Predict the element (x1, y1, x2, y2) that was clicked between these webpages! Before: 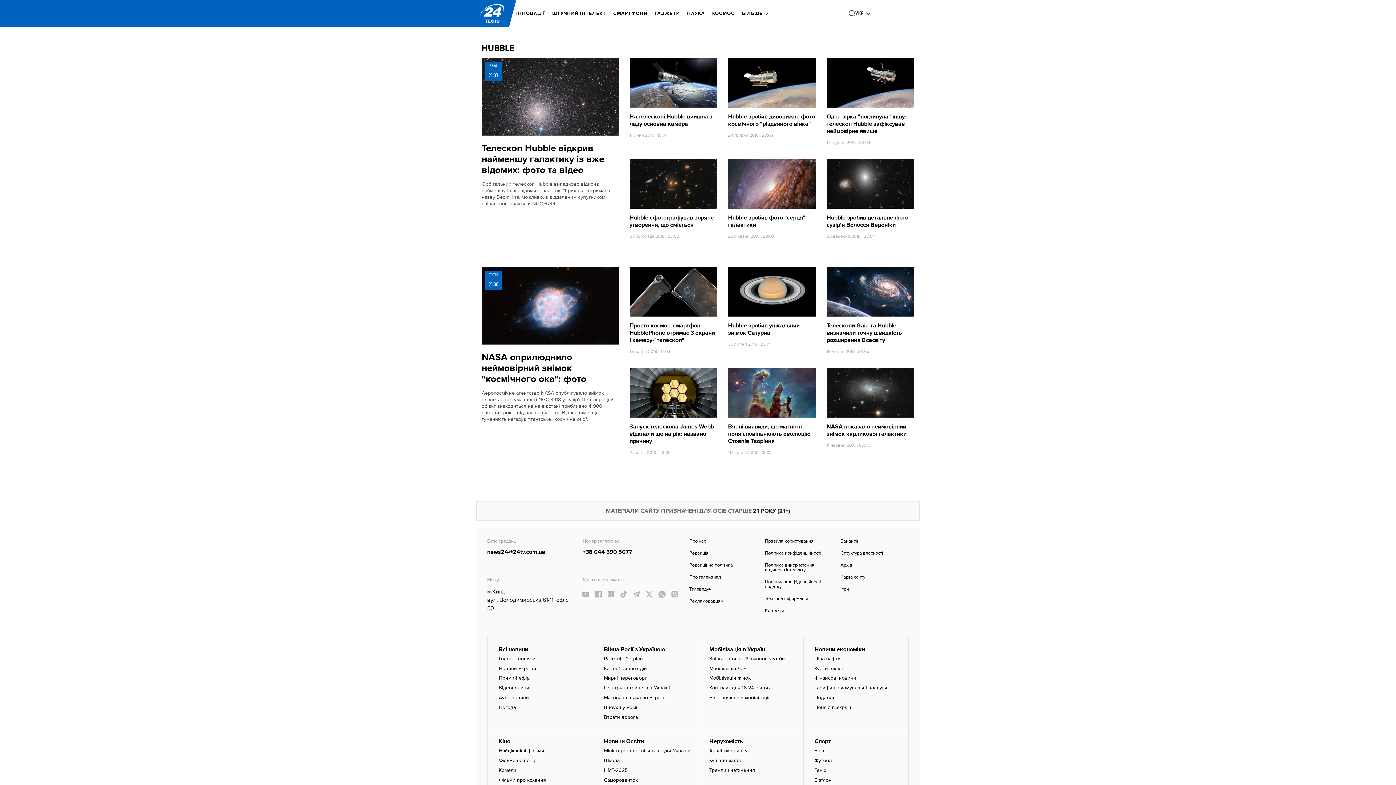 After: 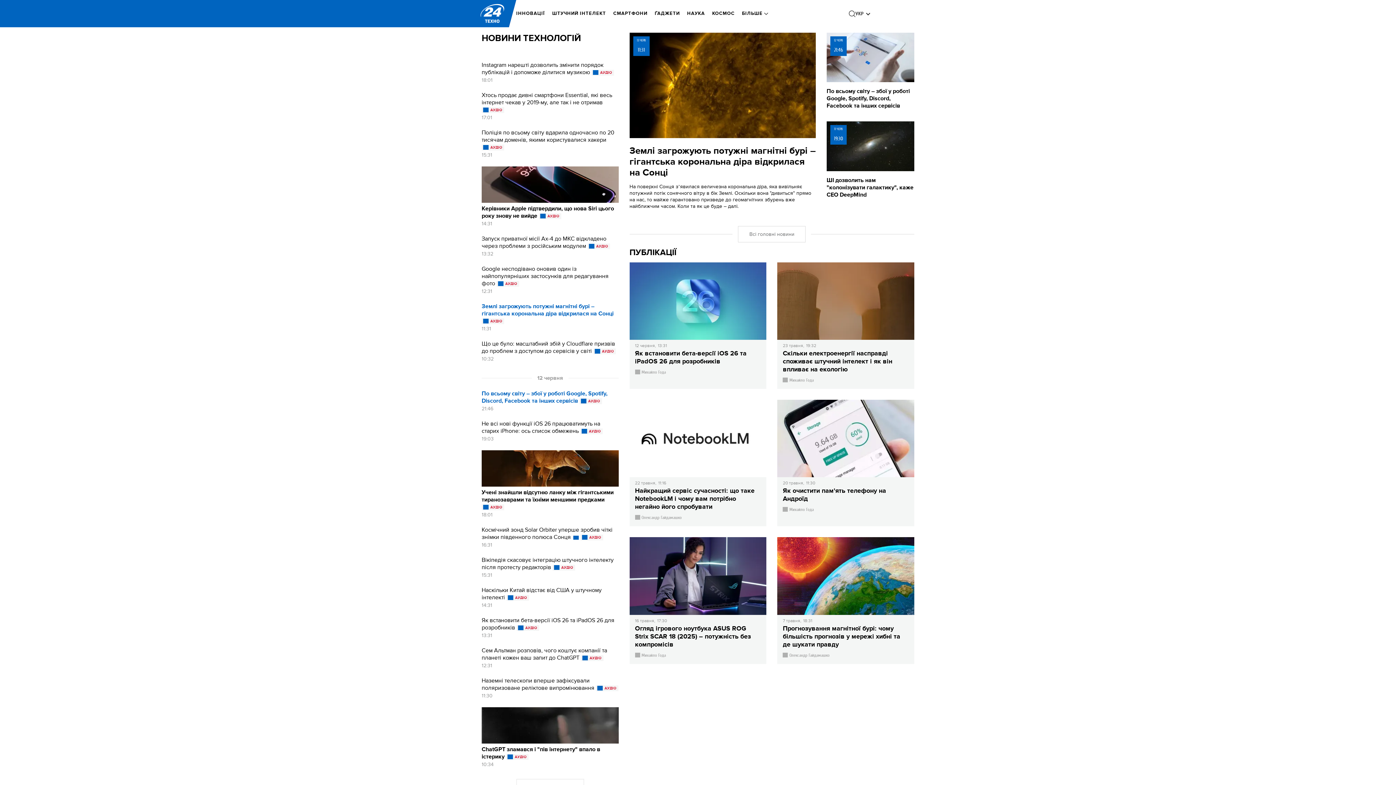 Action: bbox: (480, 3, 504, 23) label: logo